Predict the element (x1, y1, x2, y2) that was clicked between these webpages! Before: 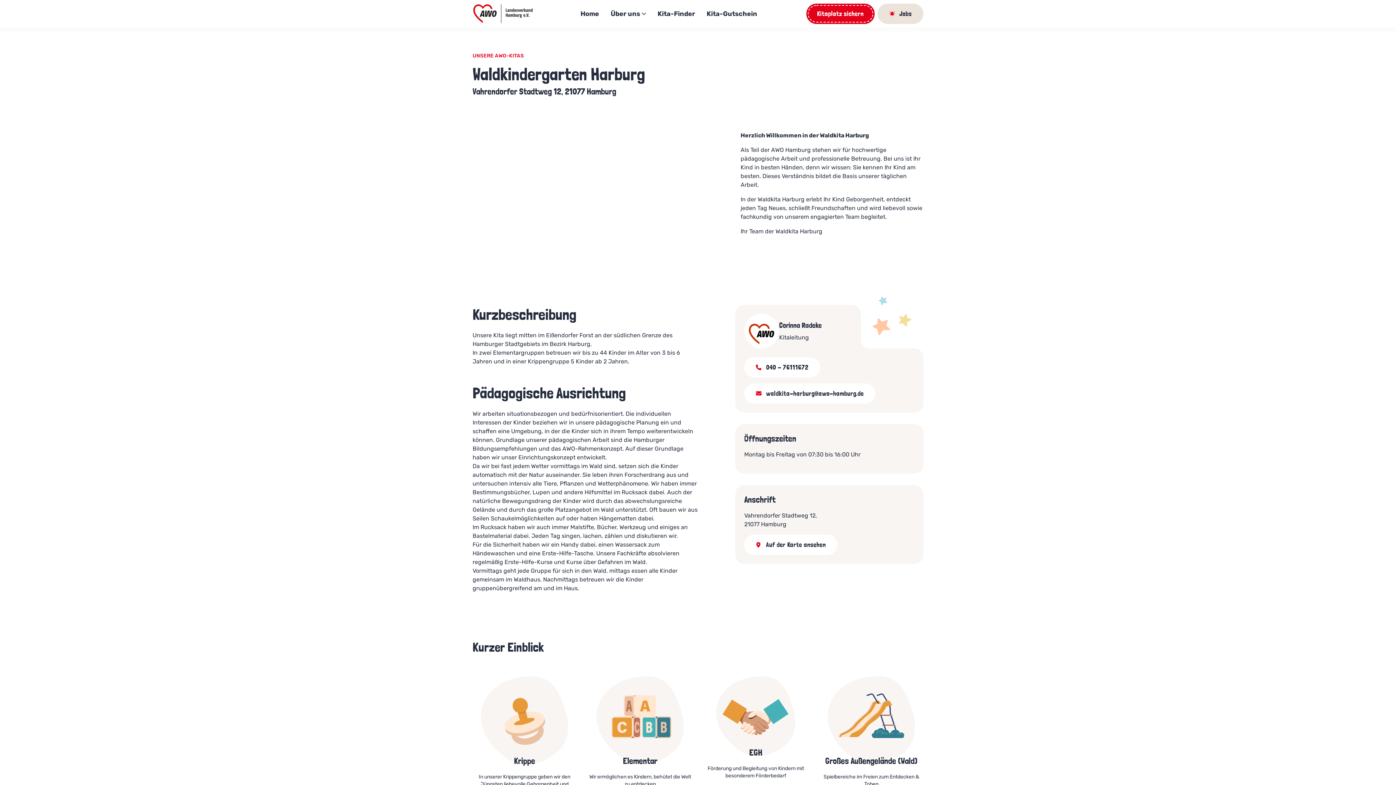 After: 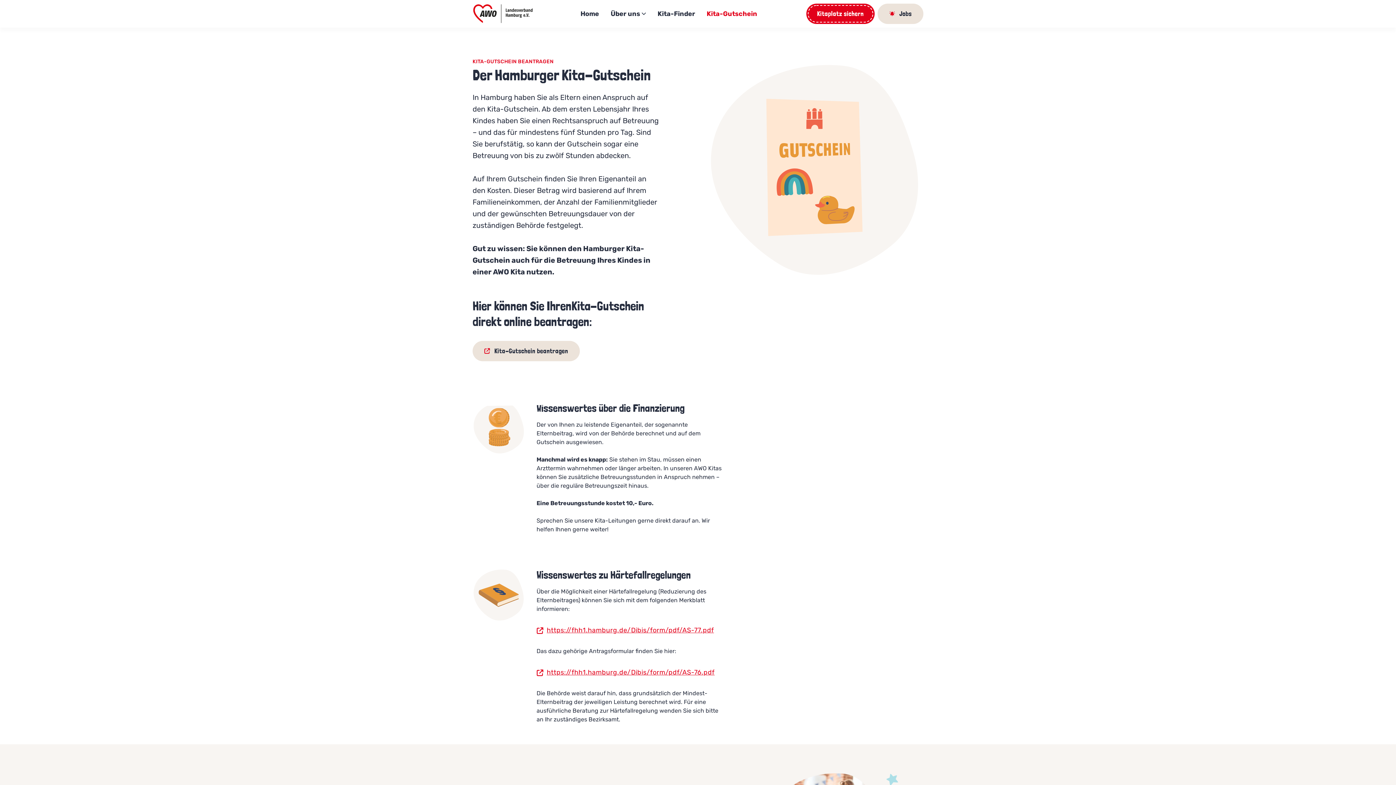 Action: label: Kita-Gutschein bbox: (705, 7, 758, 20)